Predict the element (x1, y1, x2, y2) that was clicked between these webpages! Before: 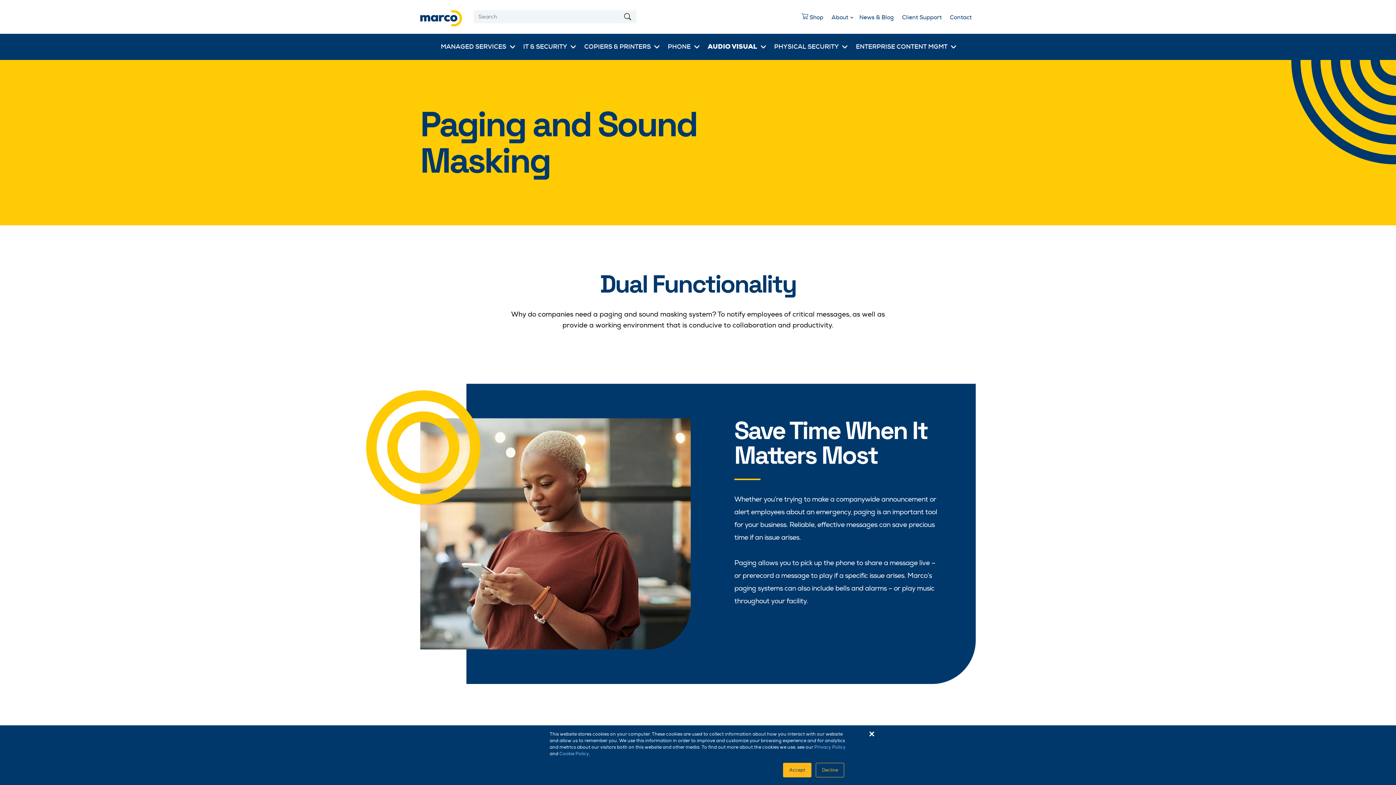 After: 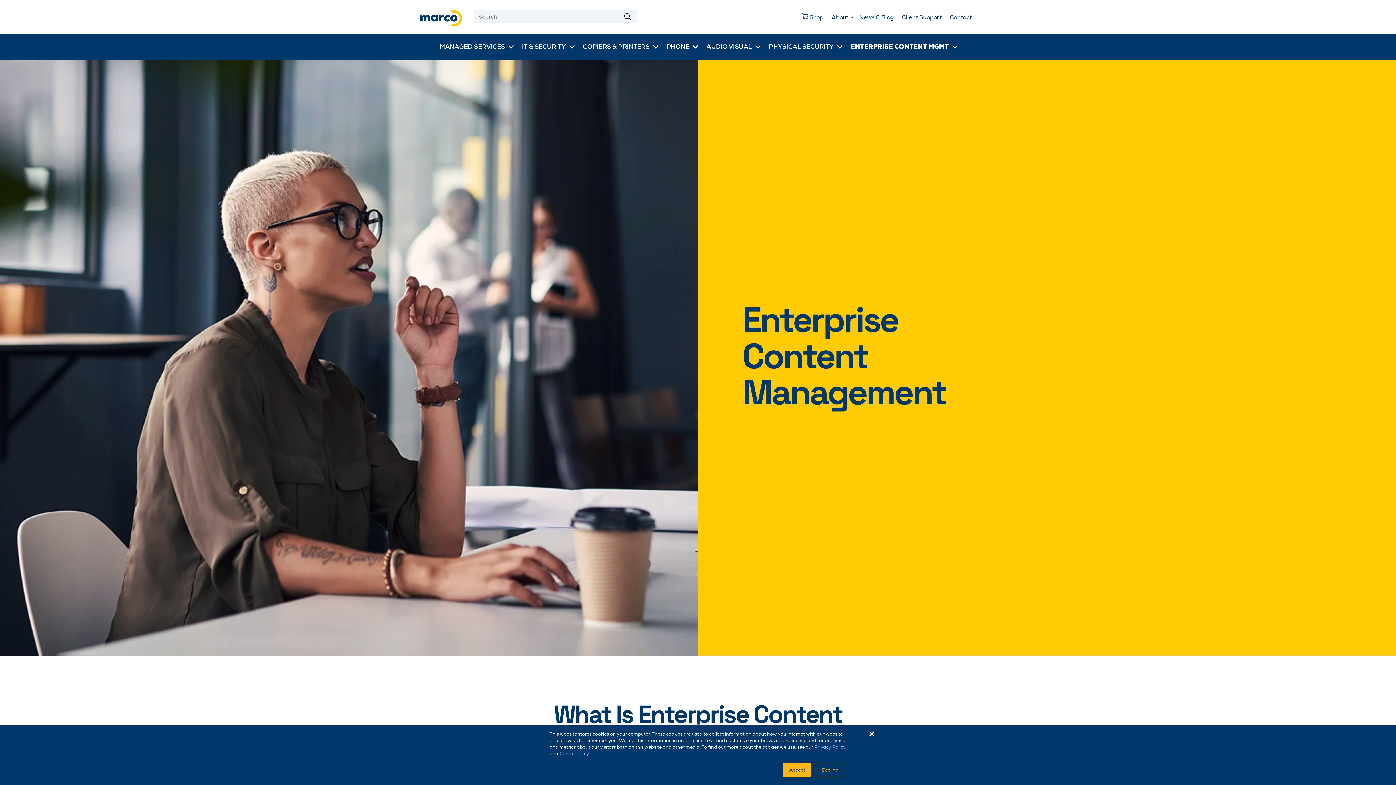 Action: label: ENTERPRISE CONTENT MGMT bbox: (851, 33, 947, 59)